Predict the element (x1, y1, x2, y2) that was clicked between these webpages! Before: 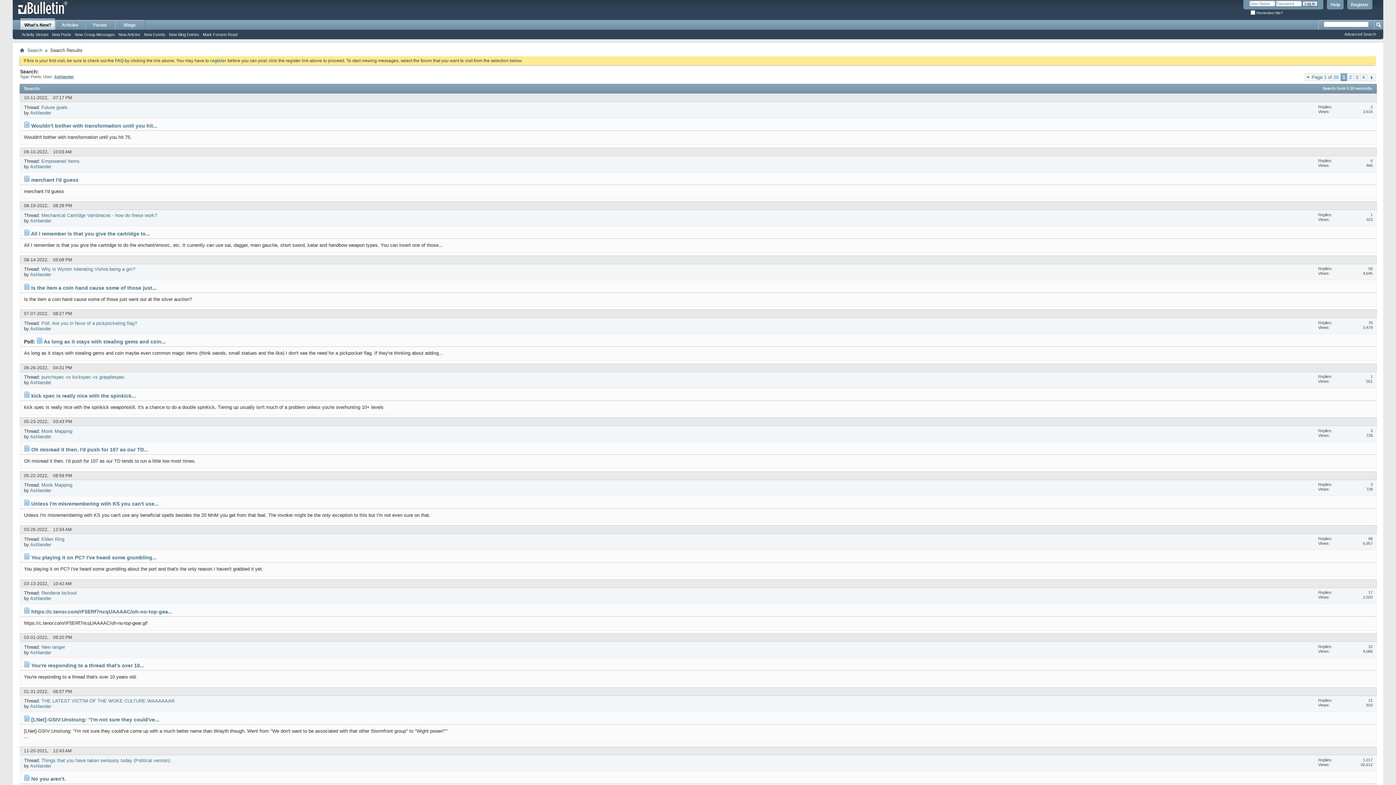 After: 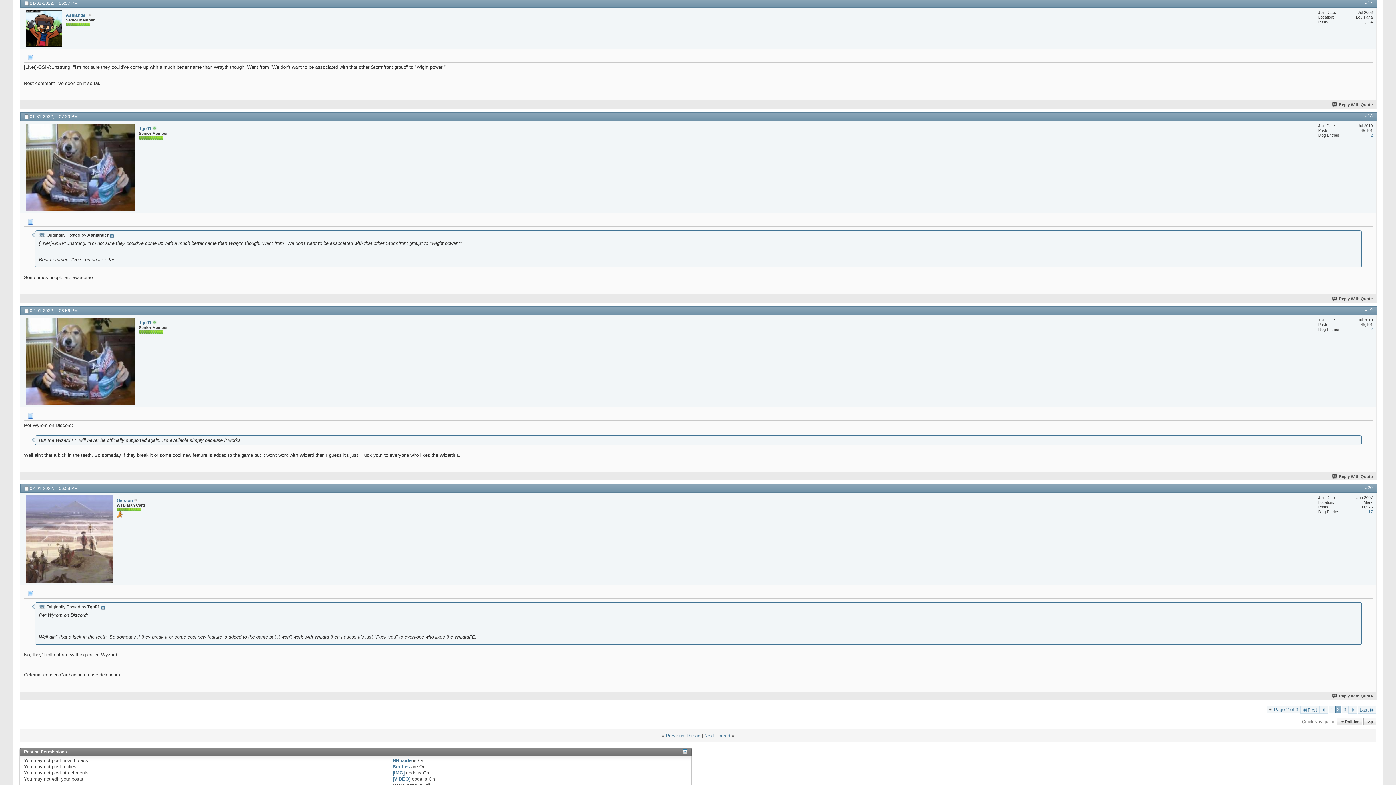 Action: label: [LNet]-GSIV:Unstrung: "I'm not sure they could've... bbox: (31, 716, 159, 722)